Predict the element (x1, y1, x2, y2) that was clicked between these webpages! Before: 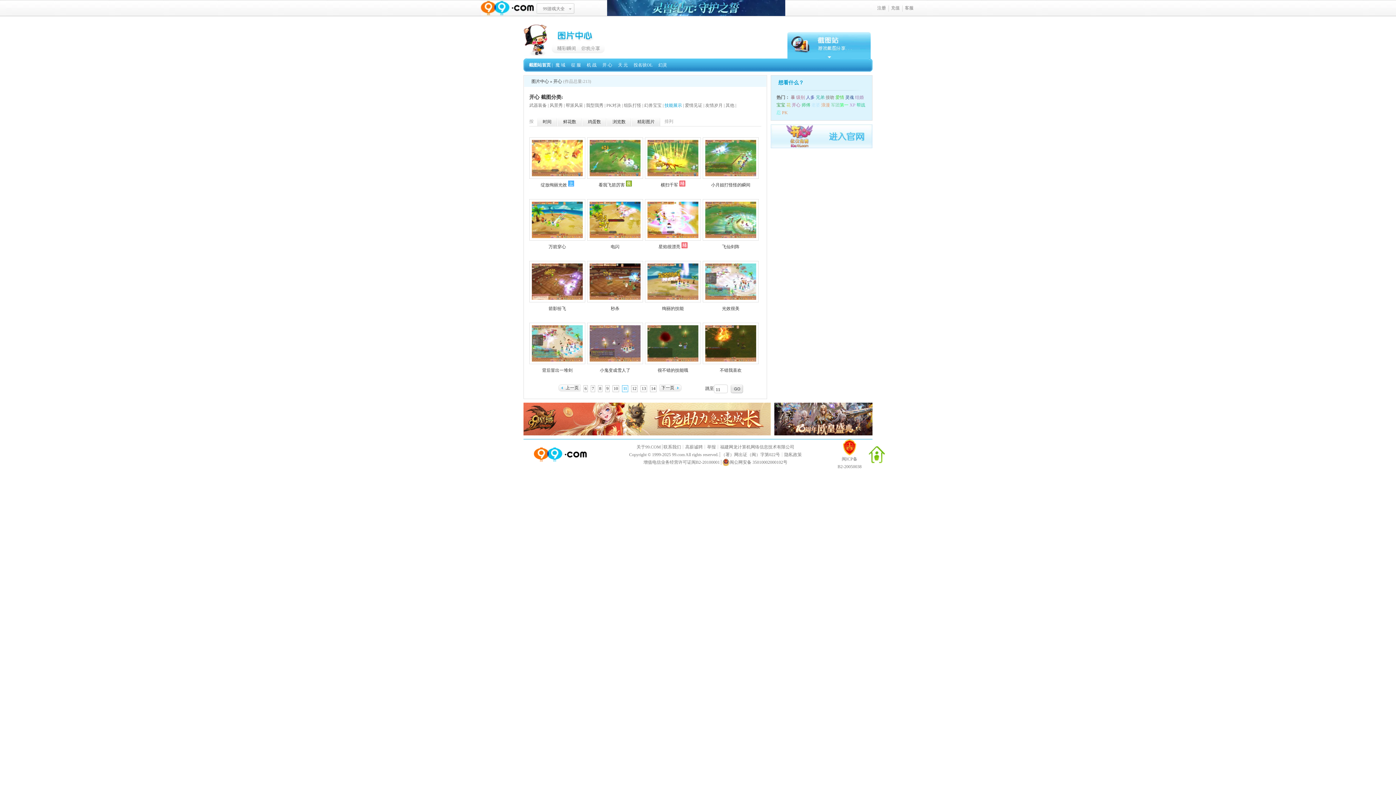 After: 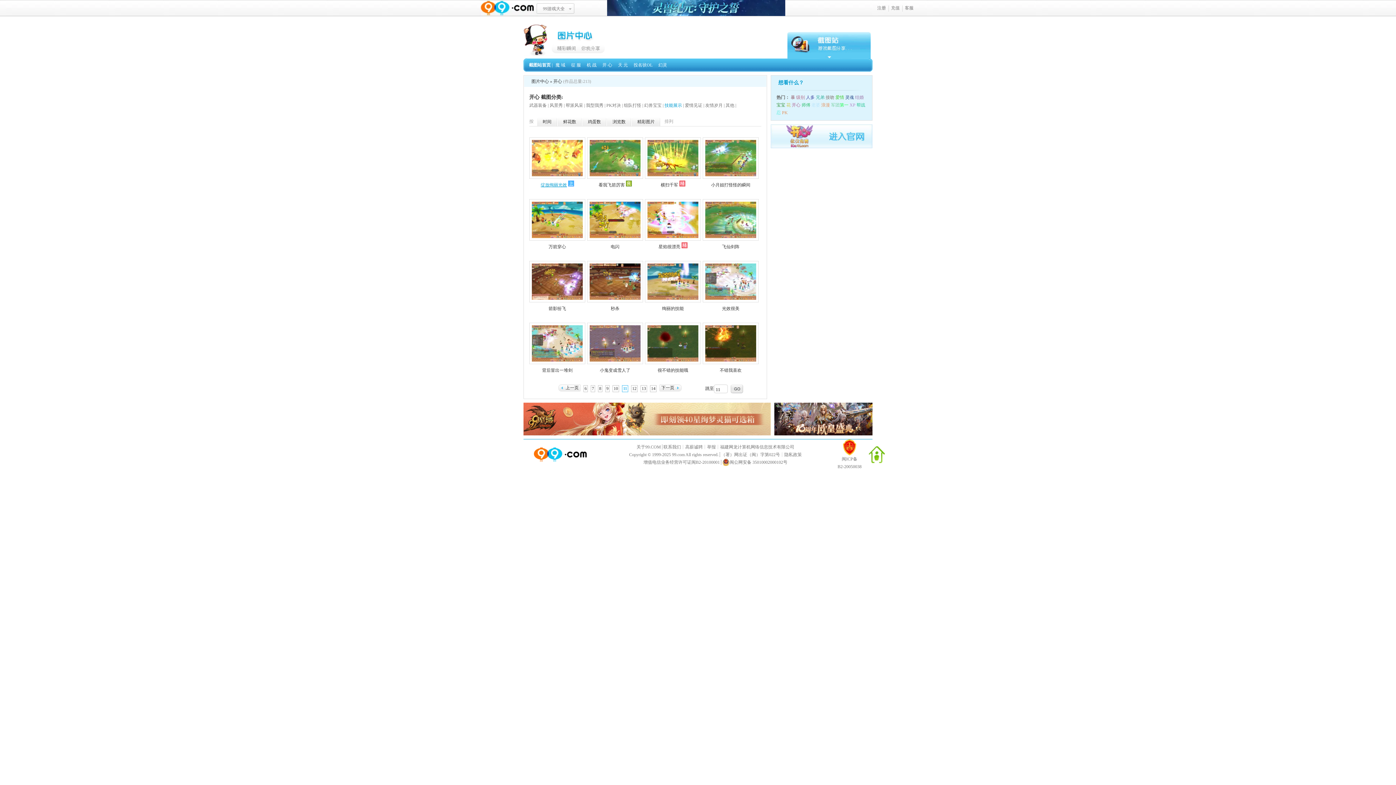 Action: bbox: (540, 182, 567, 187) label: 绽放绚丽光效